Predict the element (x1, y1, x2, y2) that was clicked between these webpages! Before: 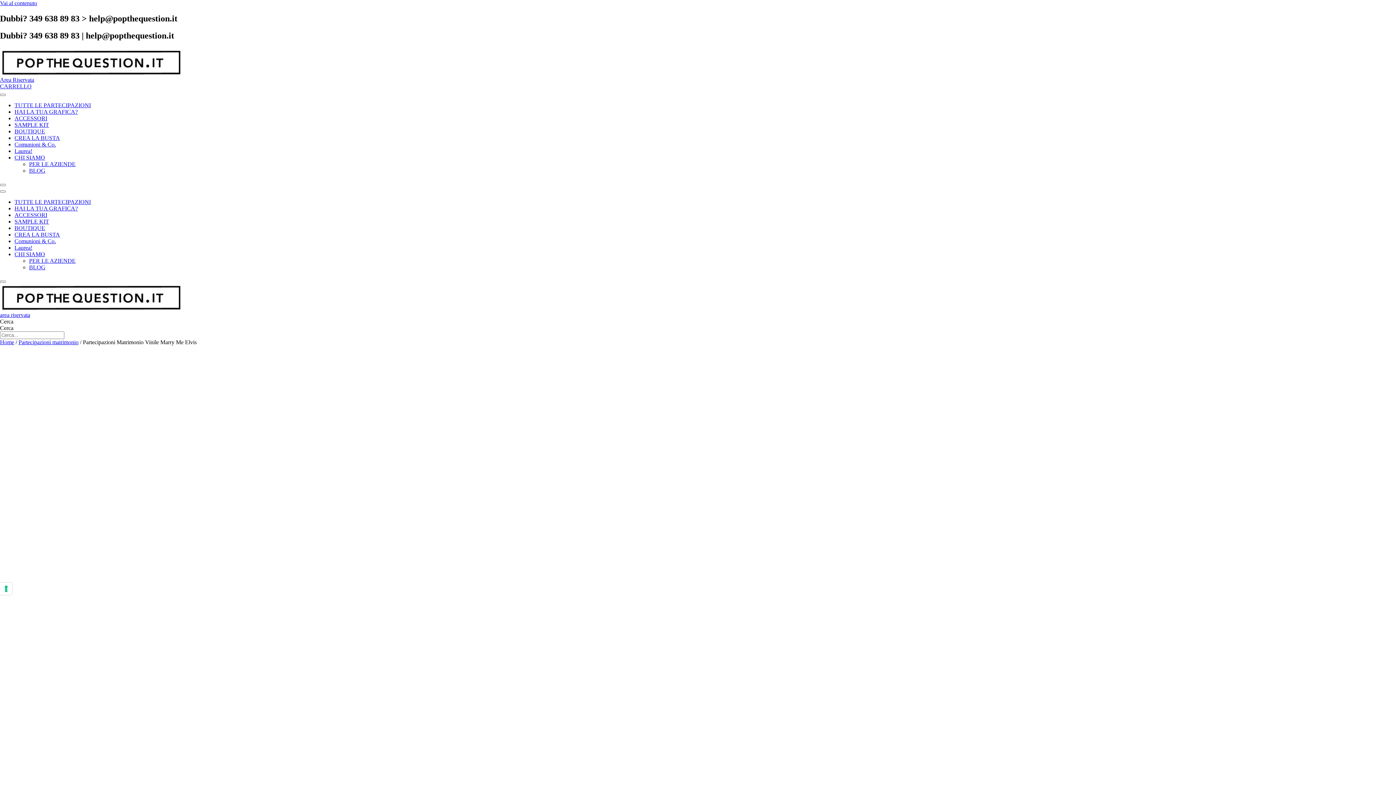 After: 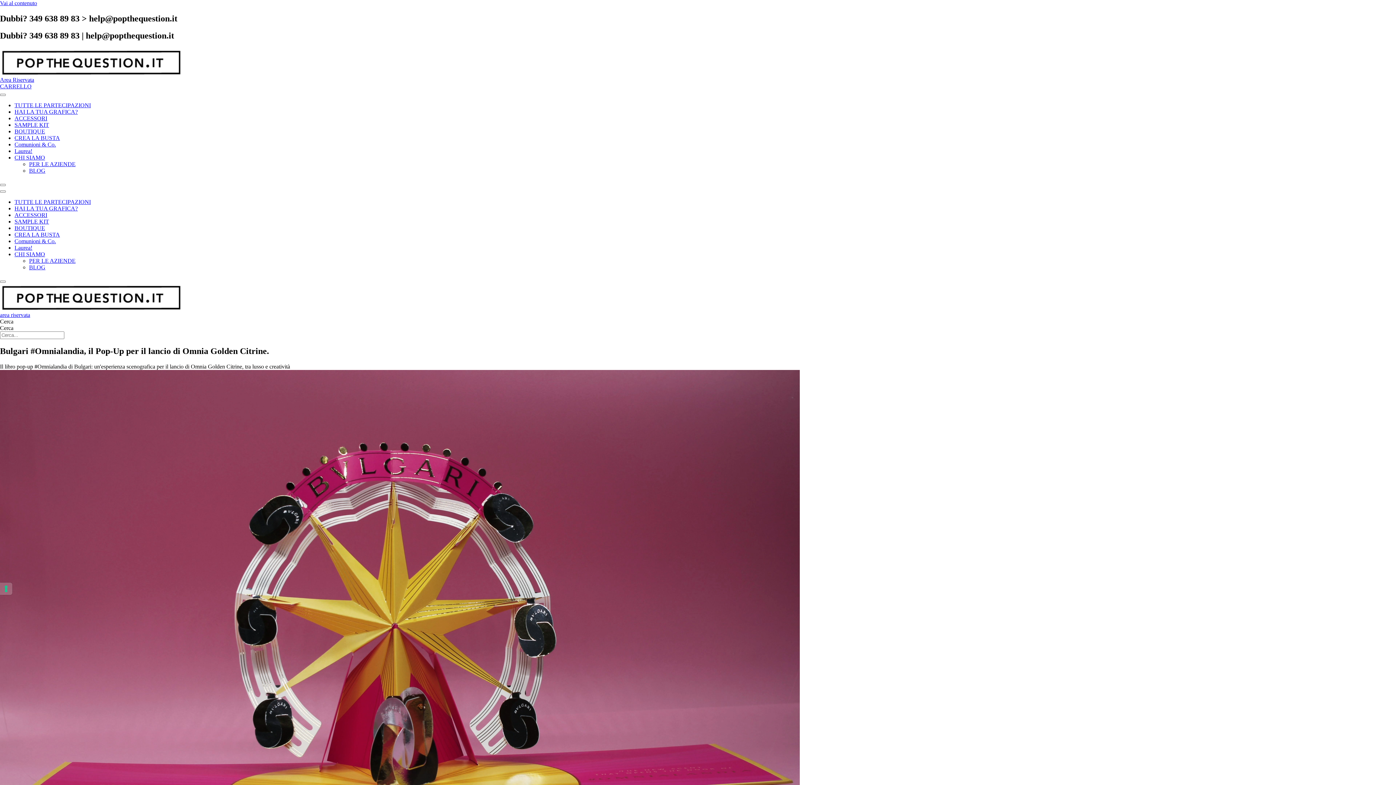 Action: label: PER LE AZIENDE bbox: (29, 257, 75, 263)